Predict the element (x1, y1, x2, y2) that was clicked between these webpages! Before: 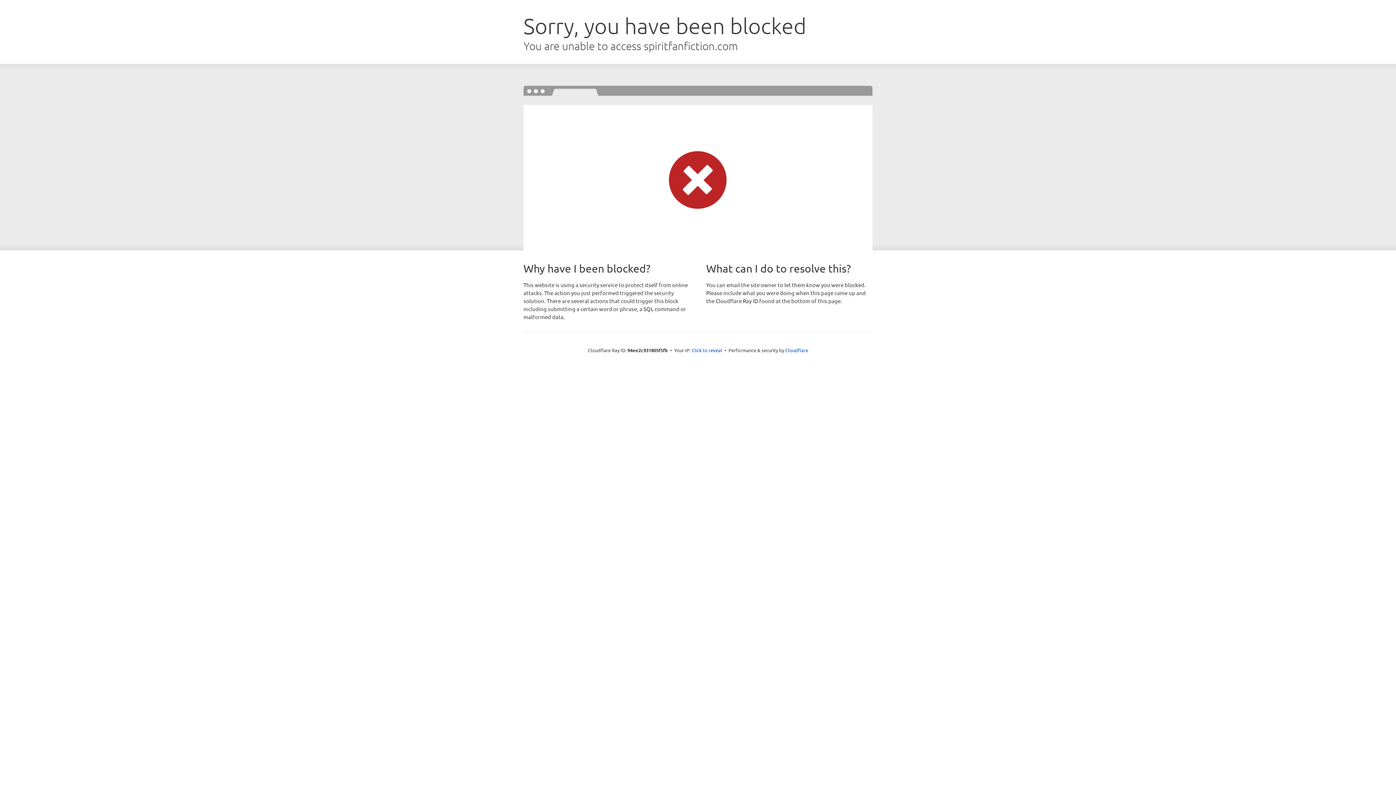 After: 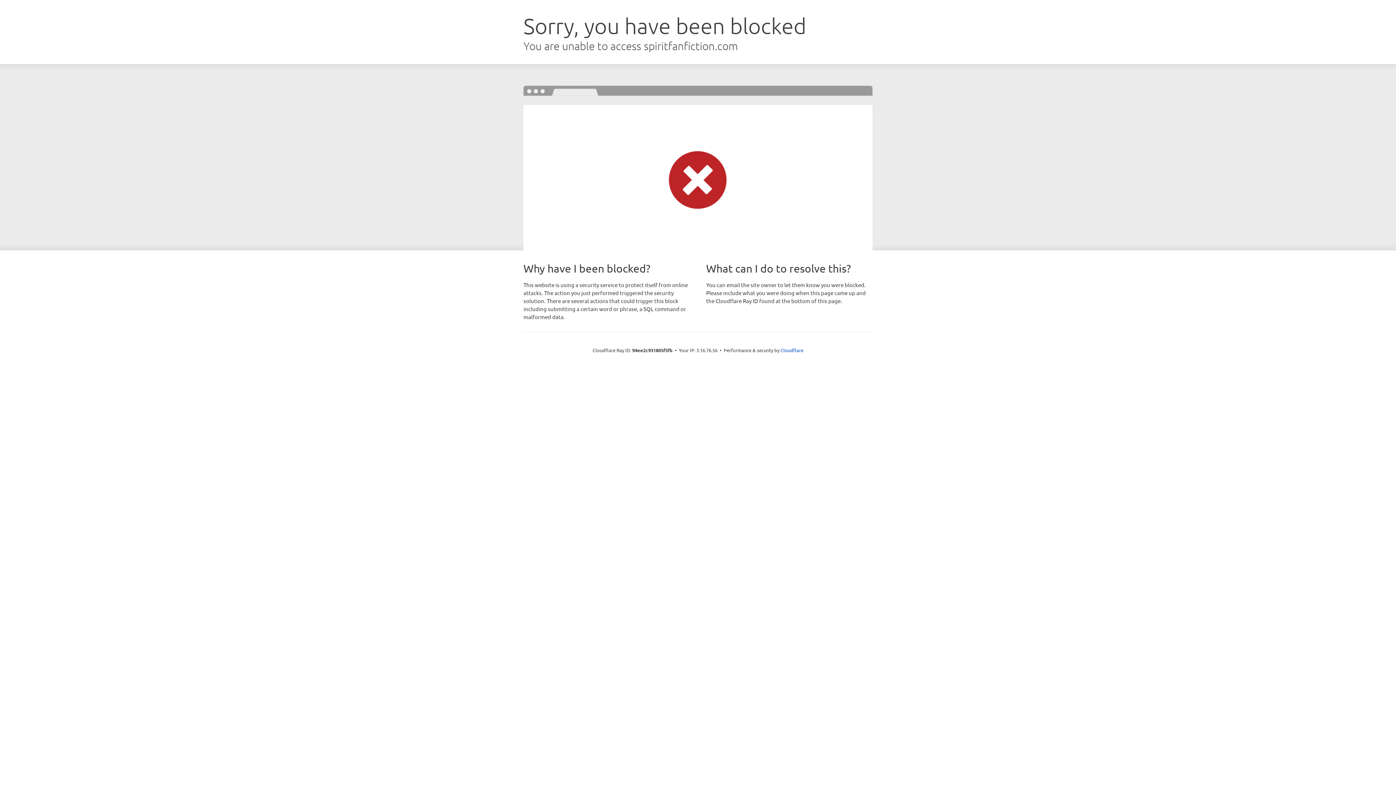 Action: bbox: (691, 346, 722, 353) label: Click to reveal